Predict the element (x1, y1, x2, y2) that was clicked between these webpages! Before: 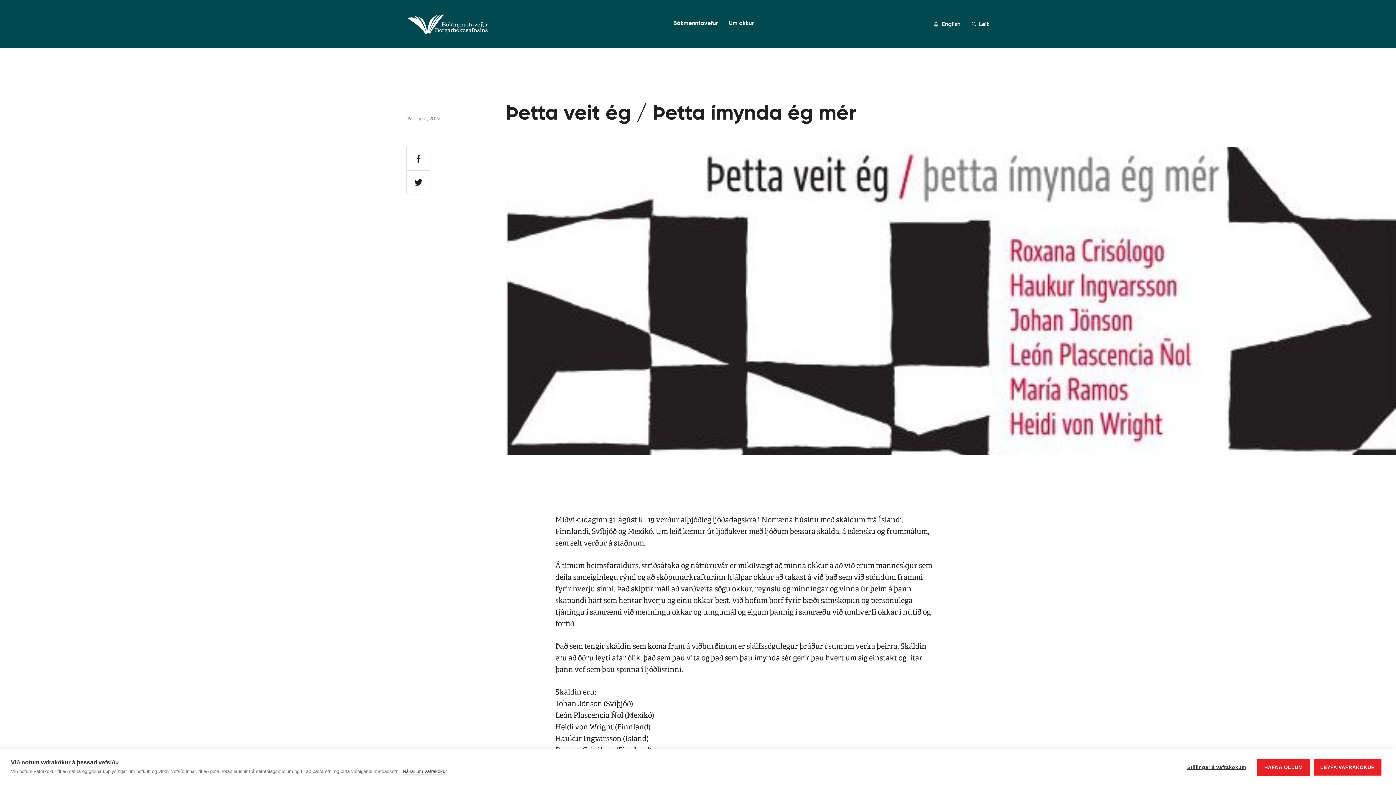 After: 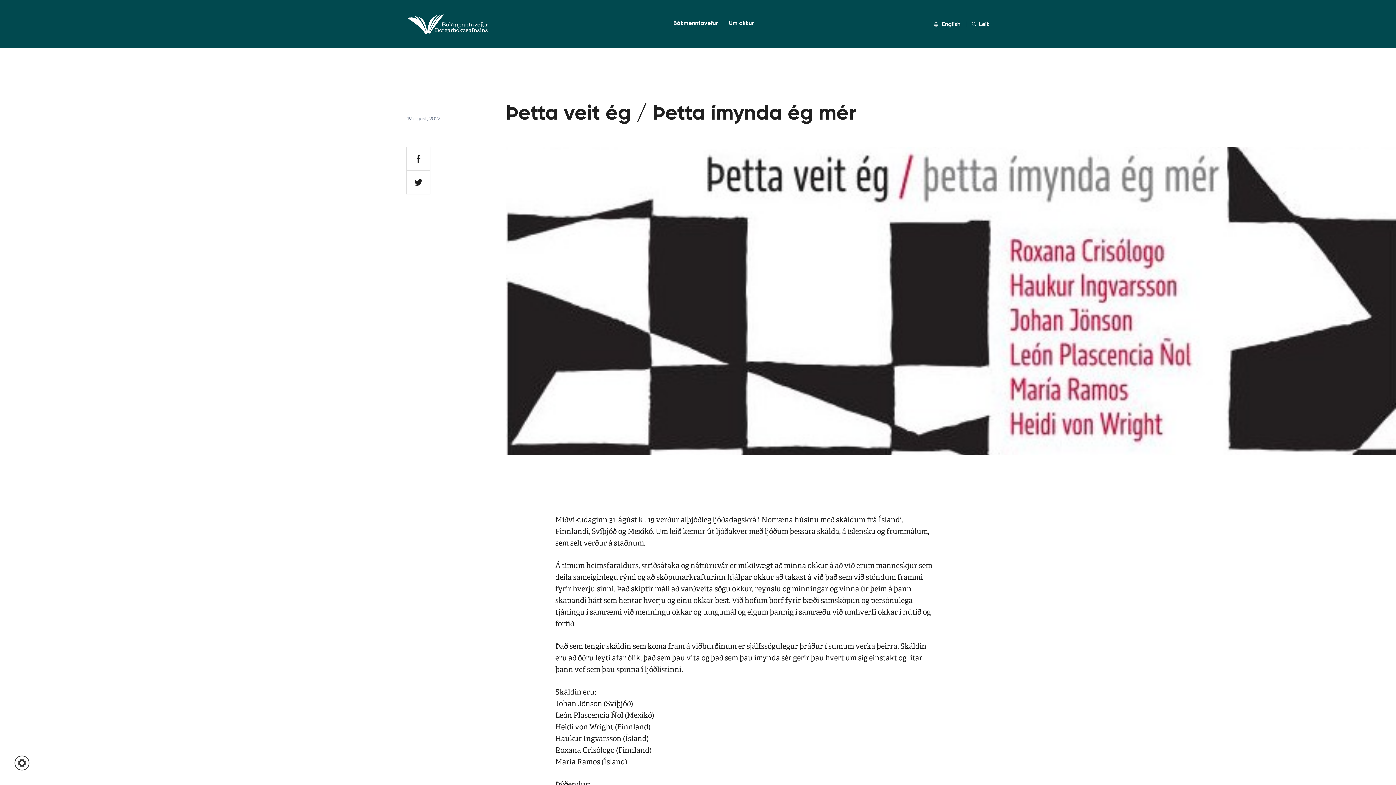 Action: label: HAFNA ÖLLUM bbox: (1257, 759, 1310, 776)